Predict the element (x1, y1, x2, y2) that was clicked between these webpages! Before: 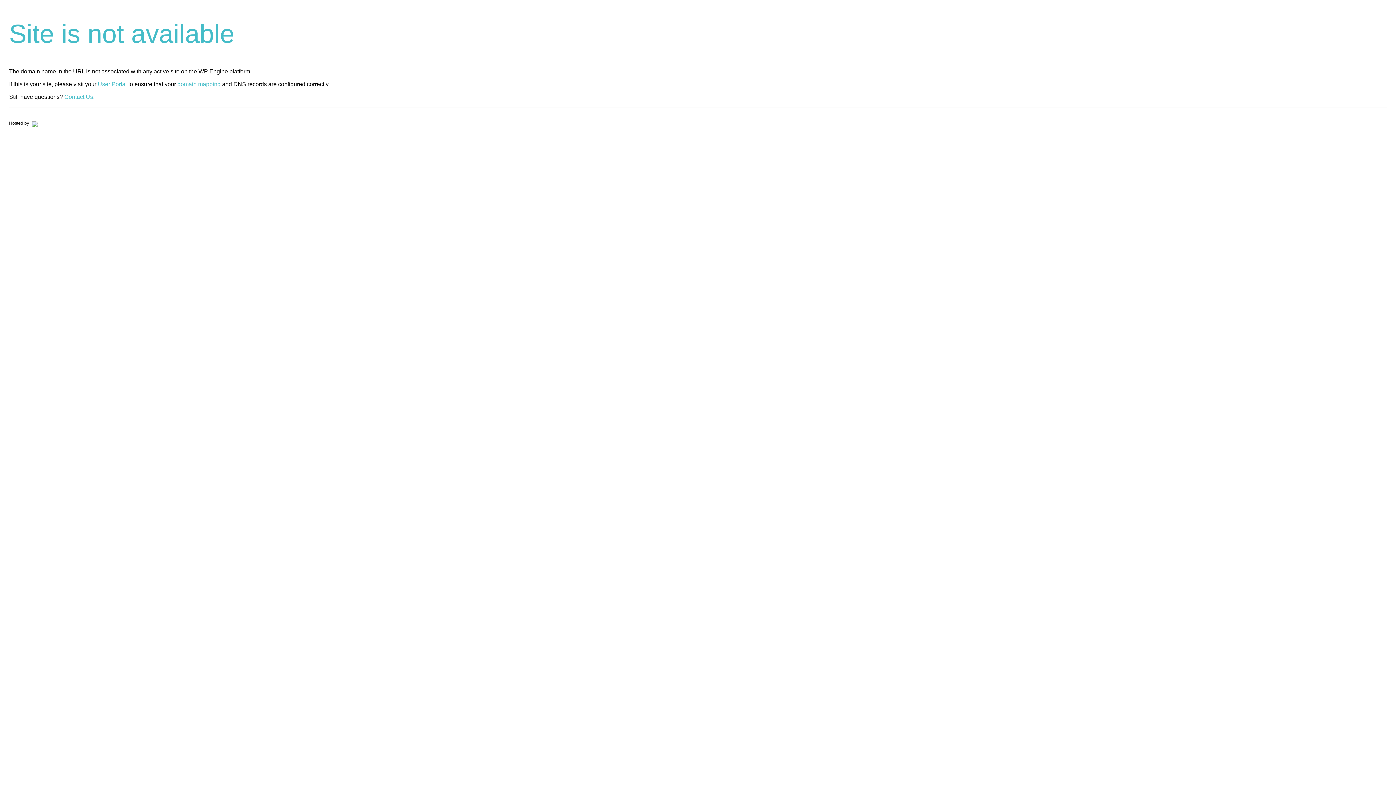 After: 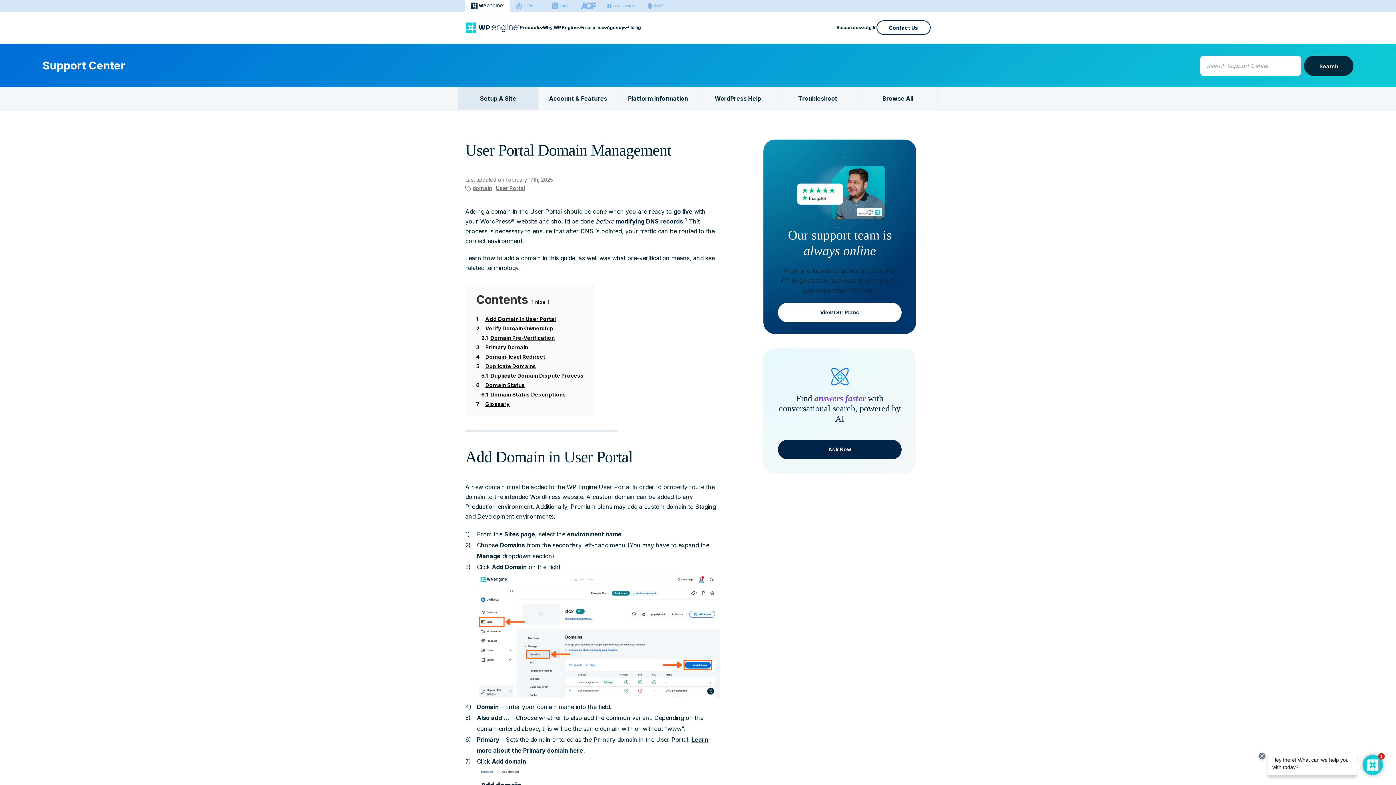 Action: label: domain mapping bbox: (177, 81, 220, 87)